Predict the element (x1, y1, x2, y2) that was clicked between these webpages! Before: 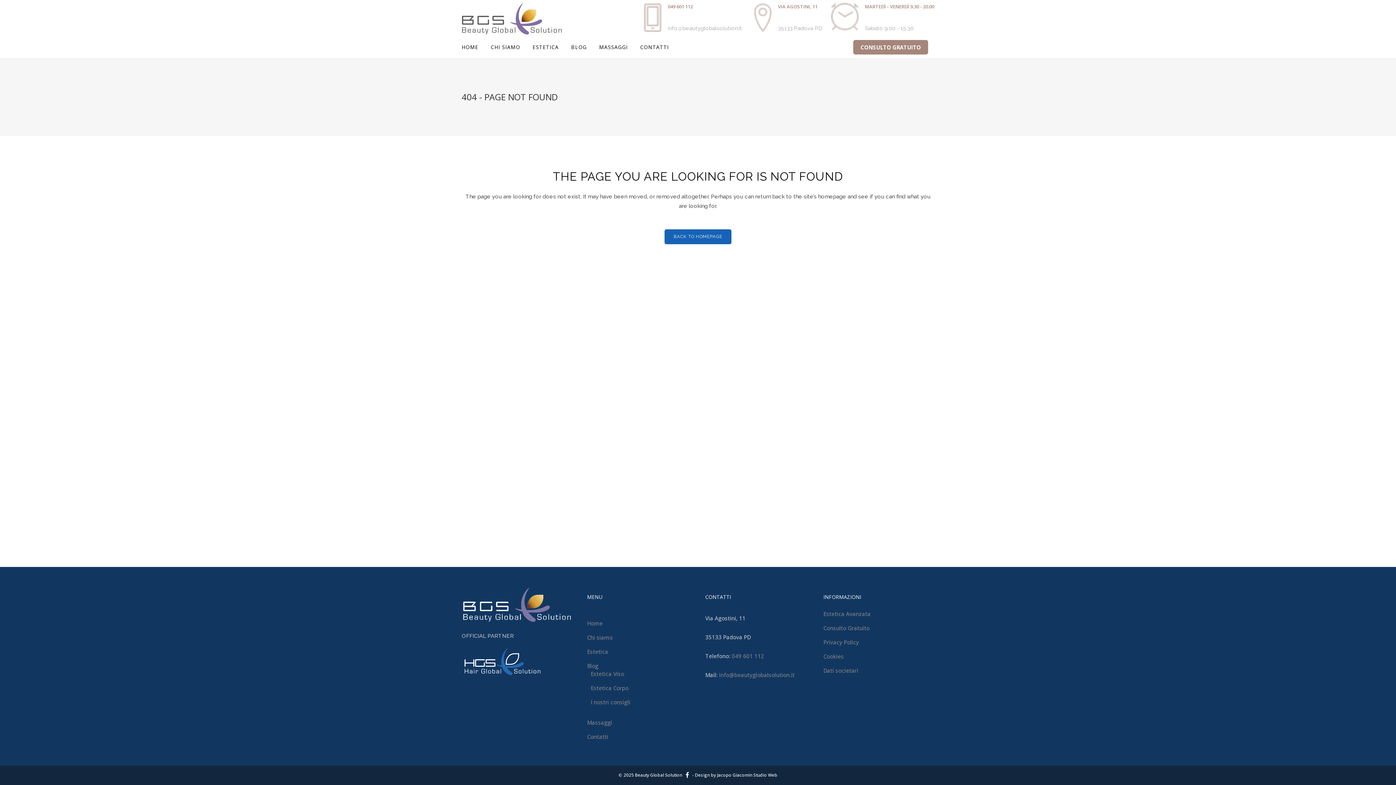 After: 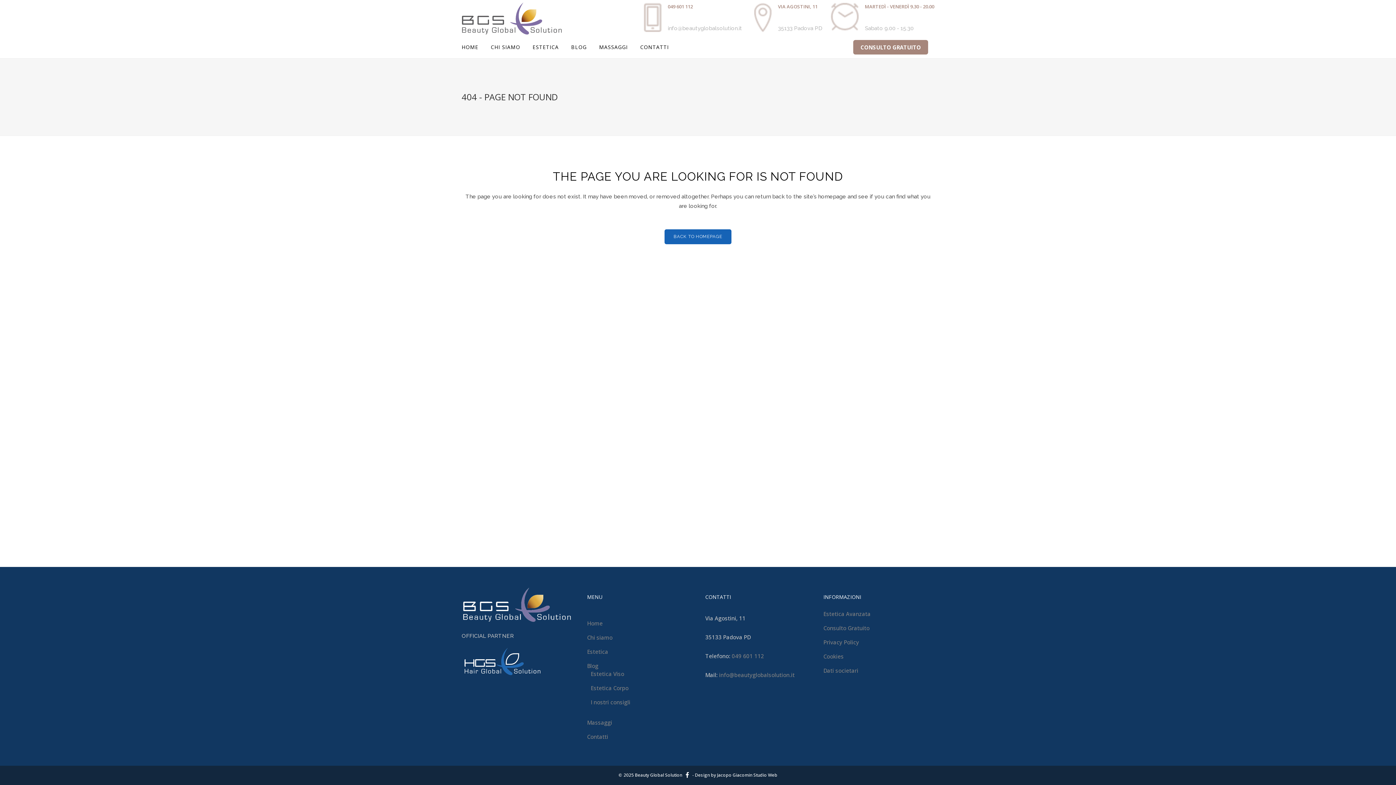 Action: label: Jacopo Giacomin Studio Web bbox: (717, 772, 777, 778)